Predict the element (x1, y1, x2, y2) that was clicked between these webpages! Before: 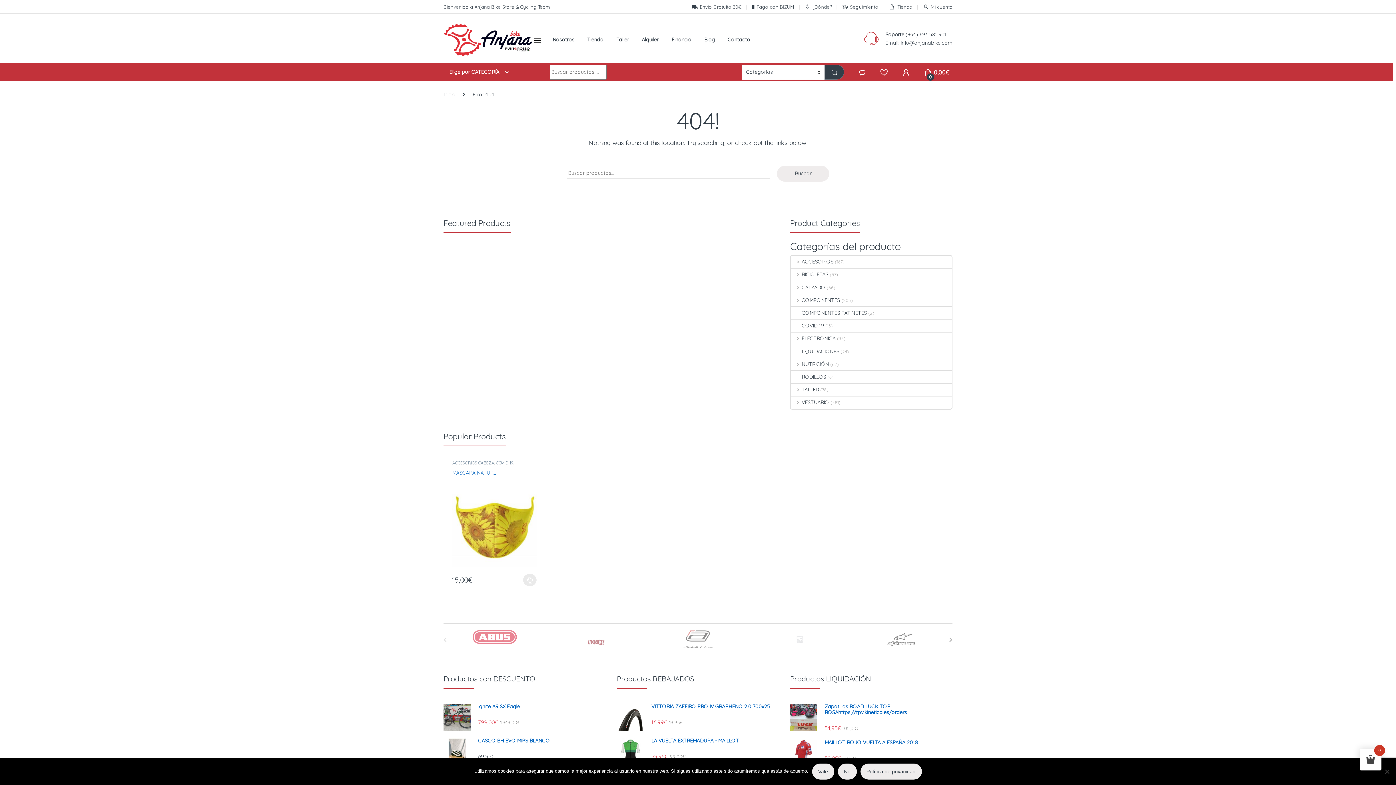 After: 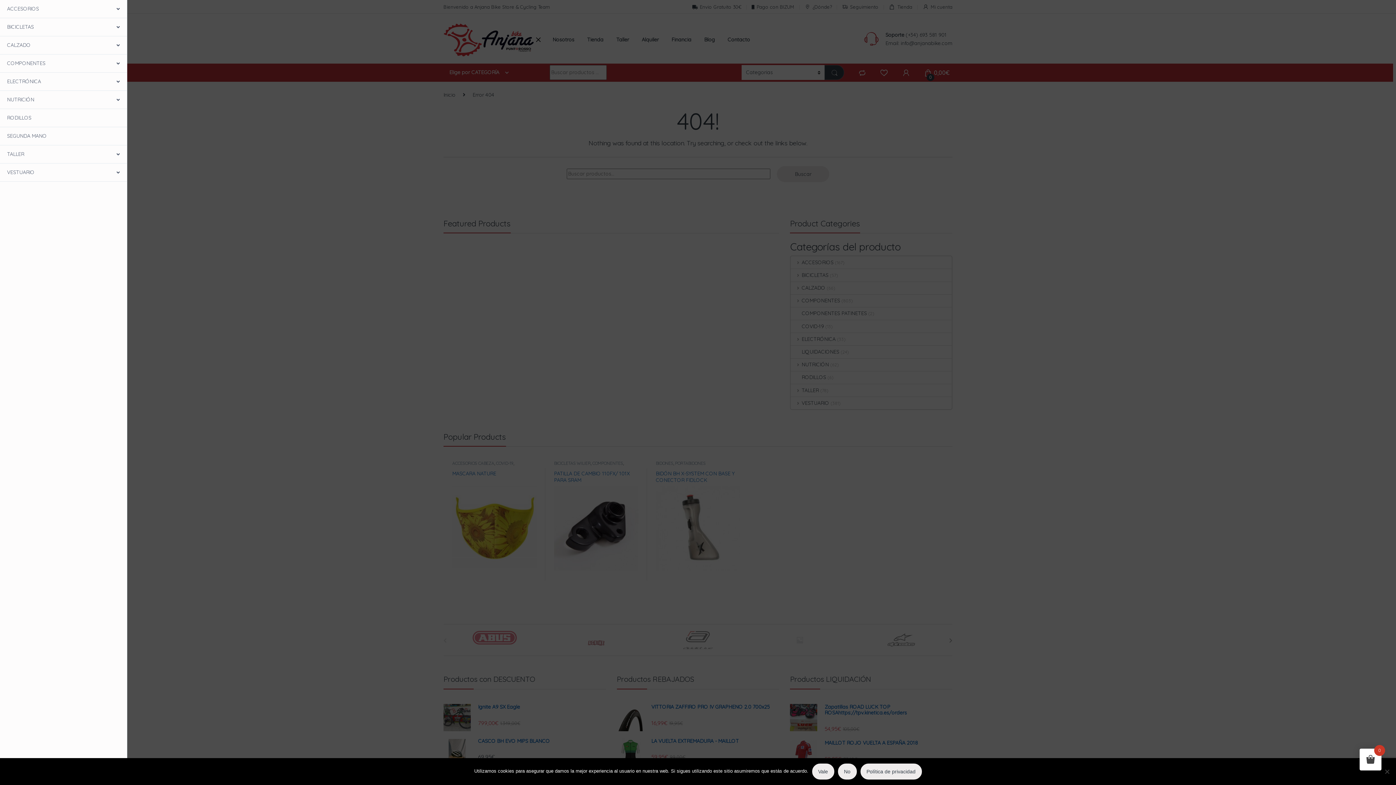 Action: bbox: (533, 36, 541, 43)